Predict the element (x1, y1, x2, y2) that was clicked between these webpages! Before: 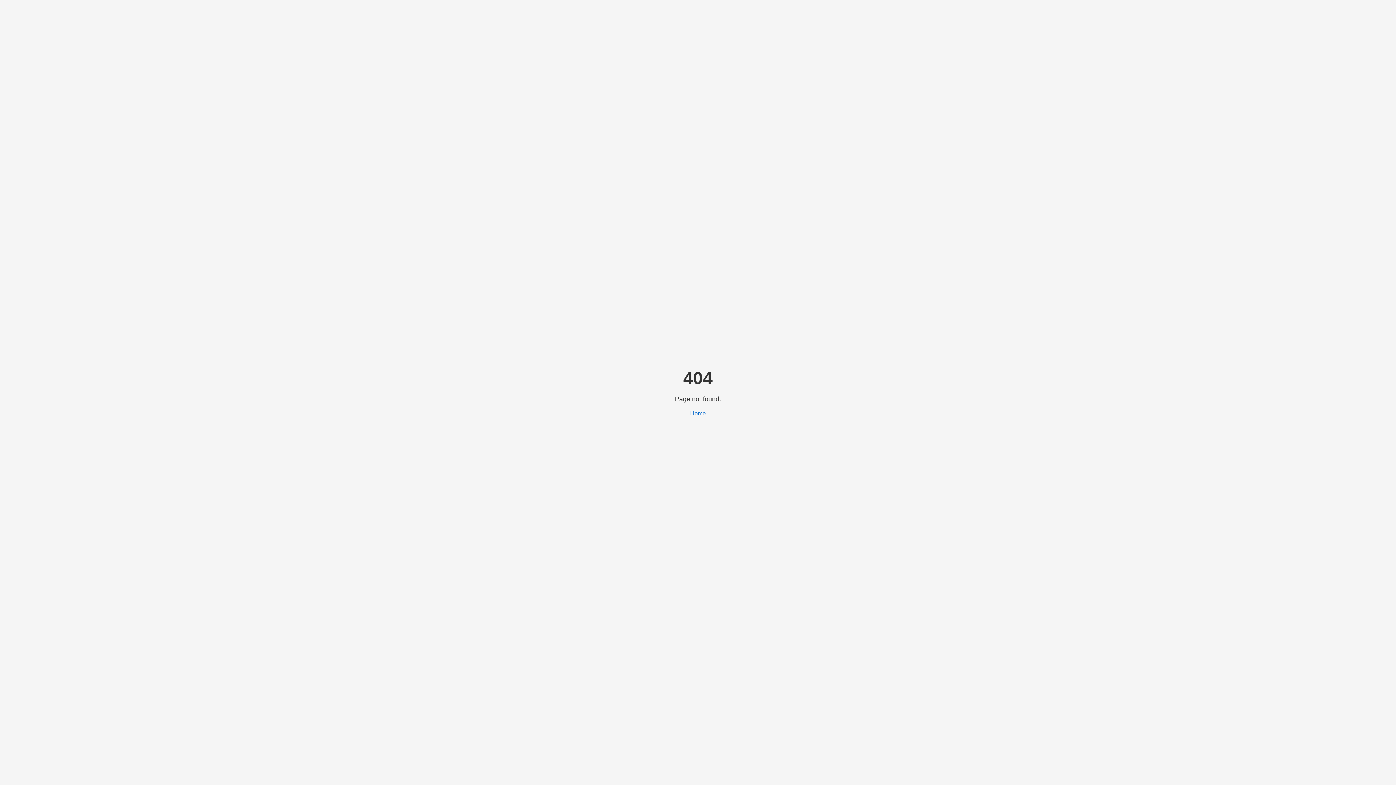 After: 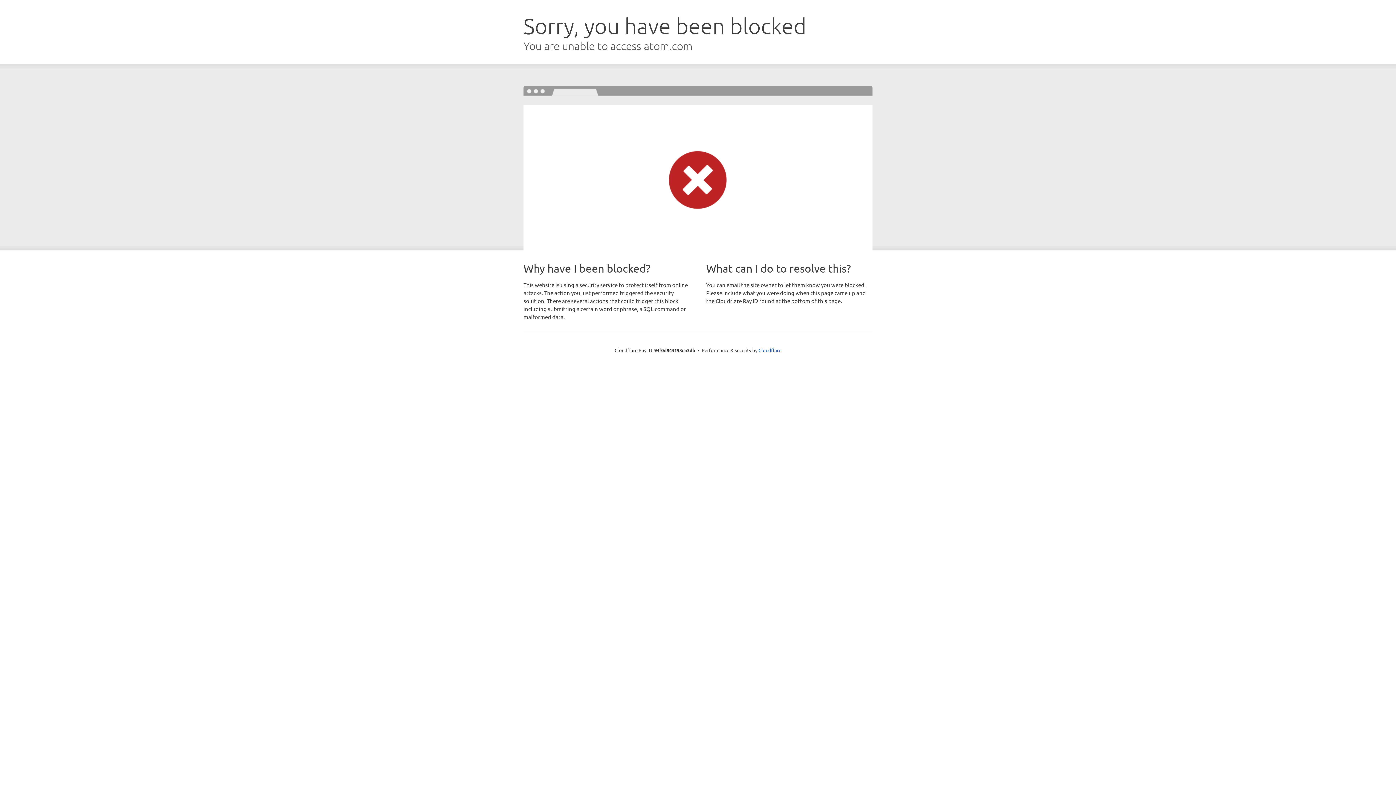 Action: bbox: (690, 410, 706, 416) label: Home